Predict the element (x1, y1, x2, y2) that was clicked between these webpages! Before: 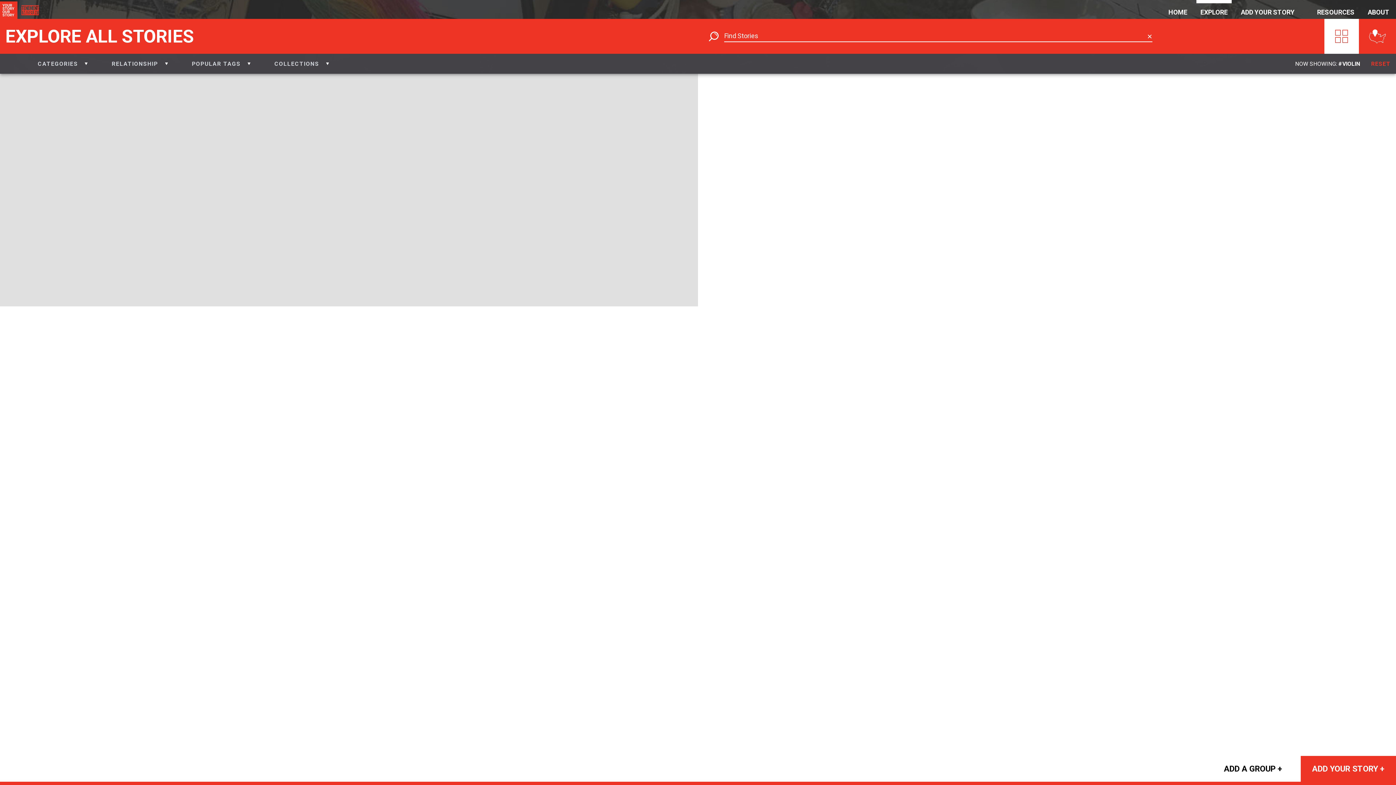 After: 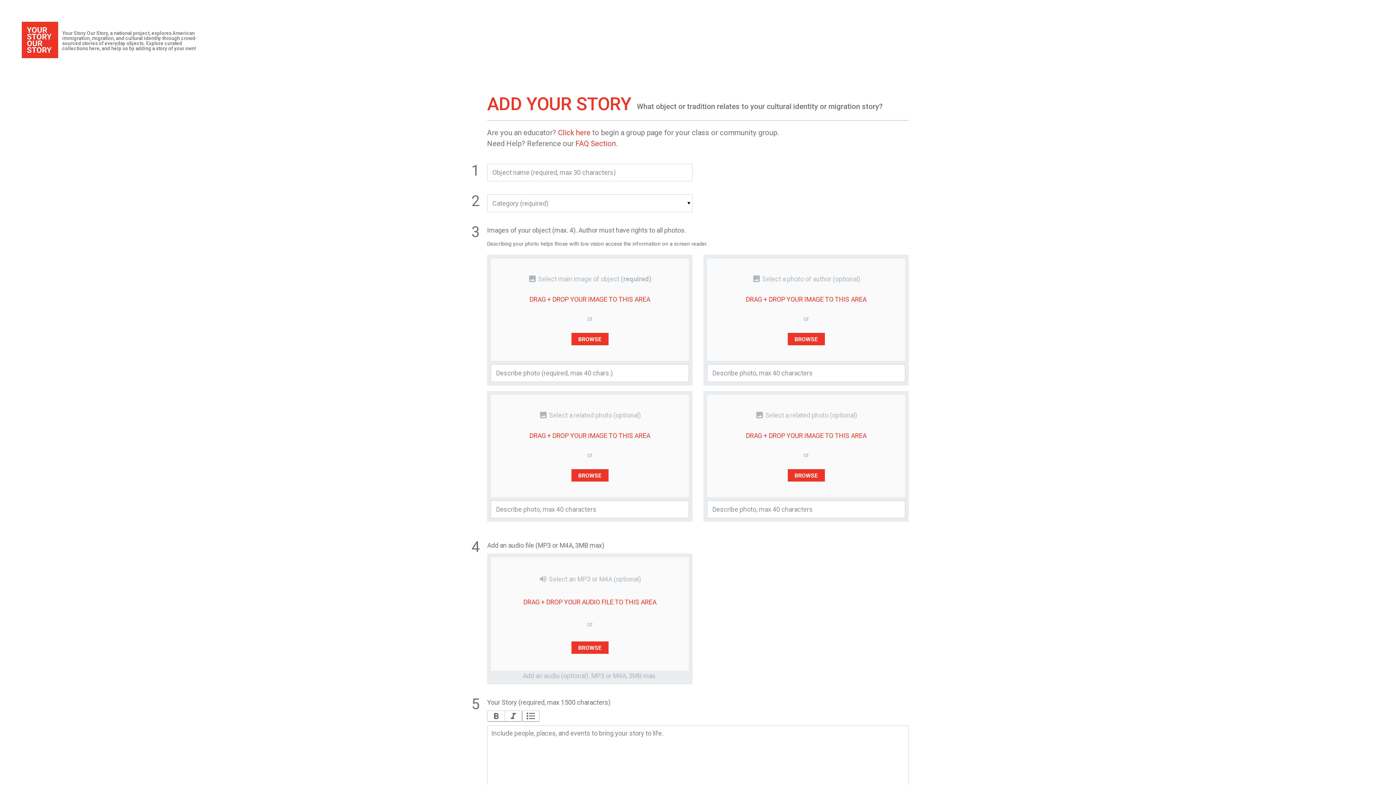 Action: bbox: (1301, 756, 1396, 782) label: ADD YOUR STORY +